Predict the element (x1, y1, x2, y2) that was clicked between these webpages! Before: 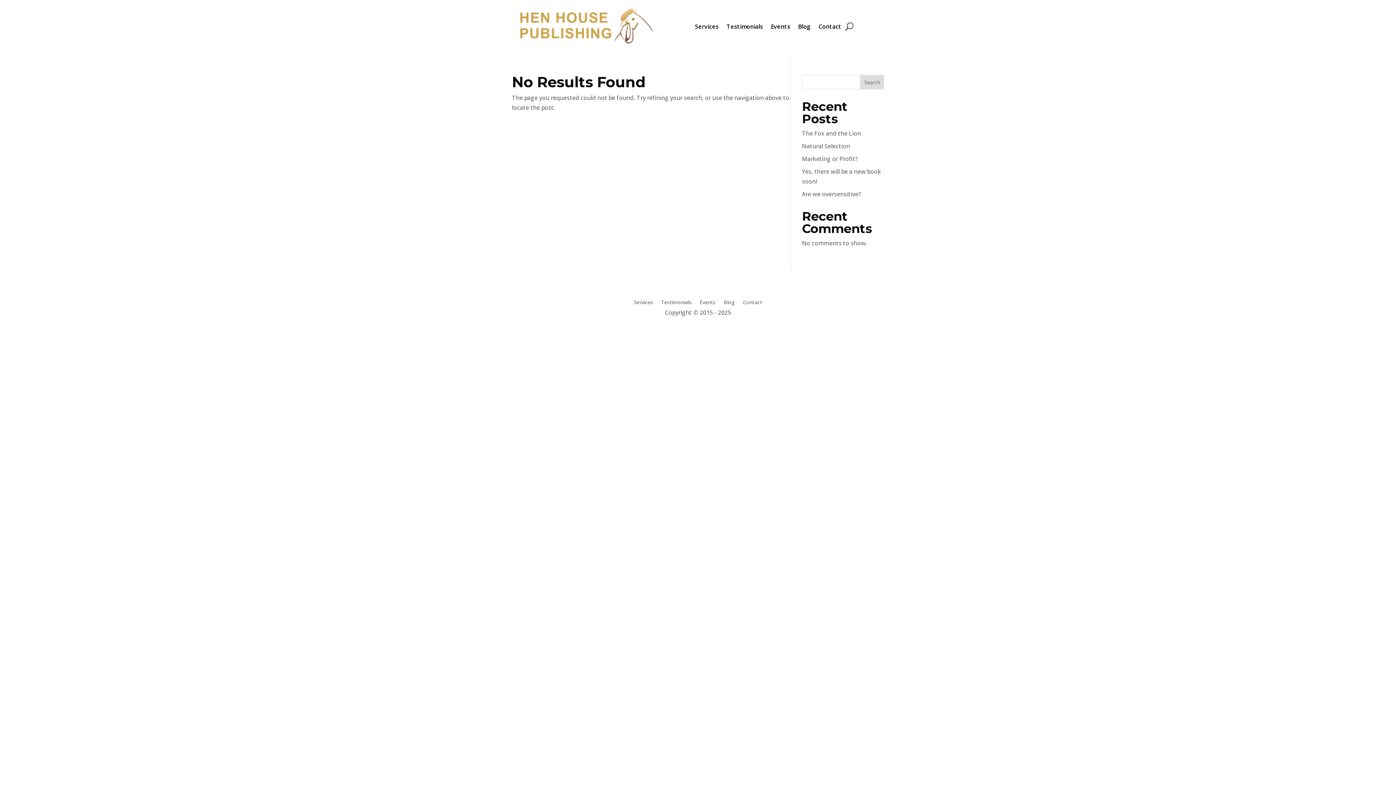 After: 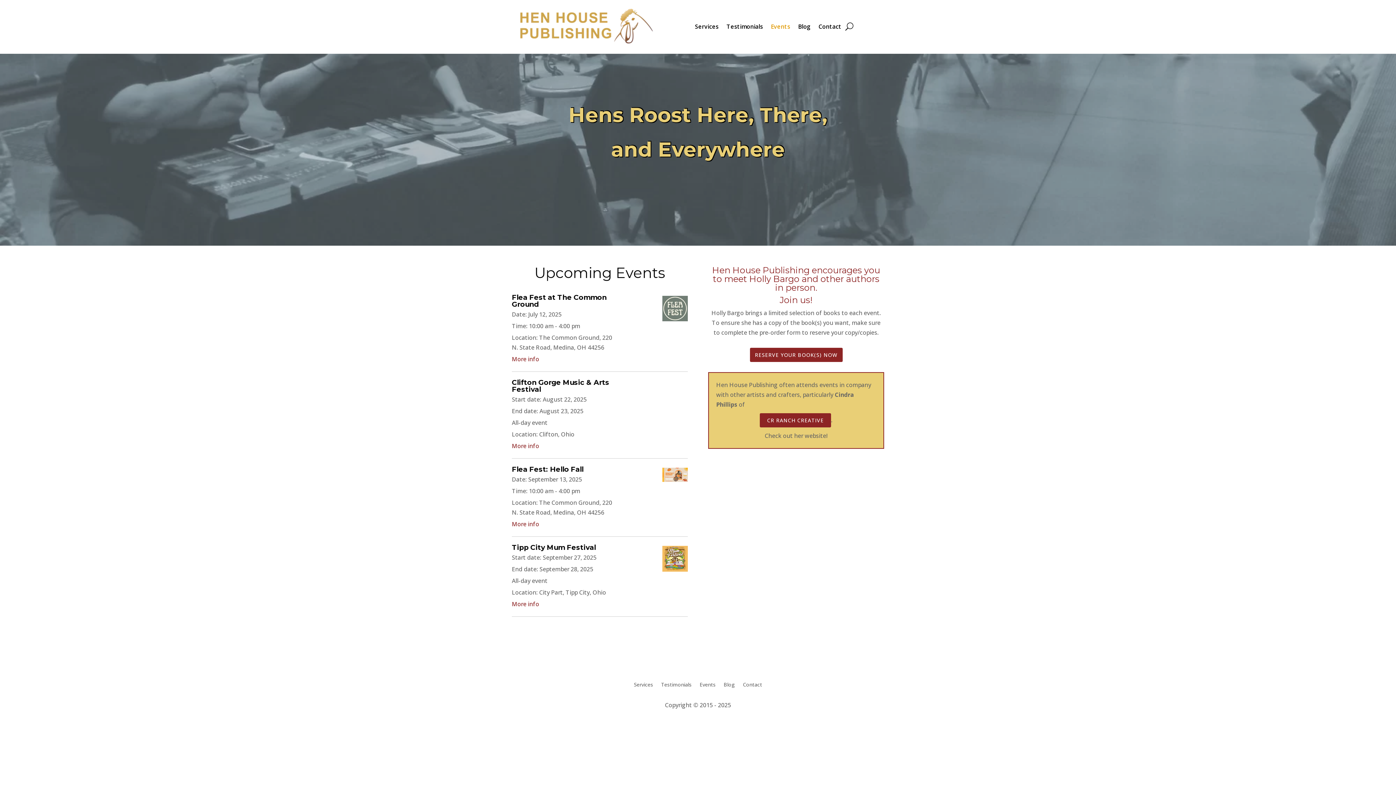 Action: label: Events bbox: (771, 8, 790, 44)